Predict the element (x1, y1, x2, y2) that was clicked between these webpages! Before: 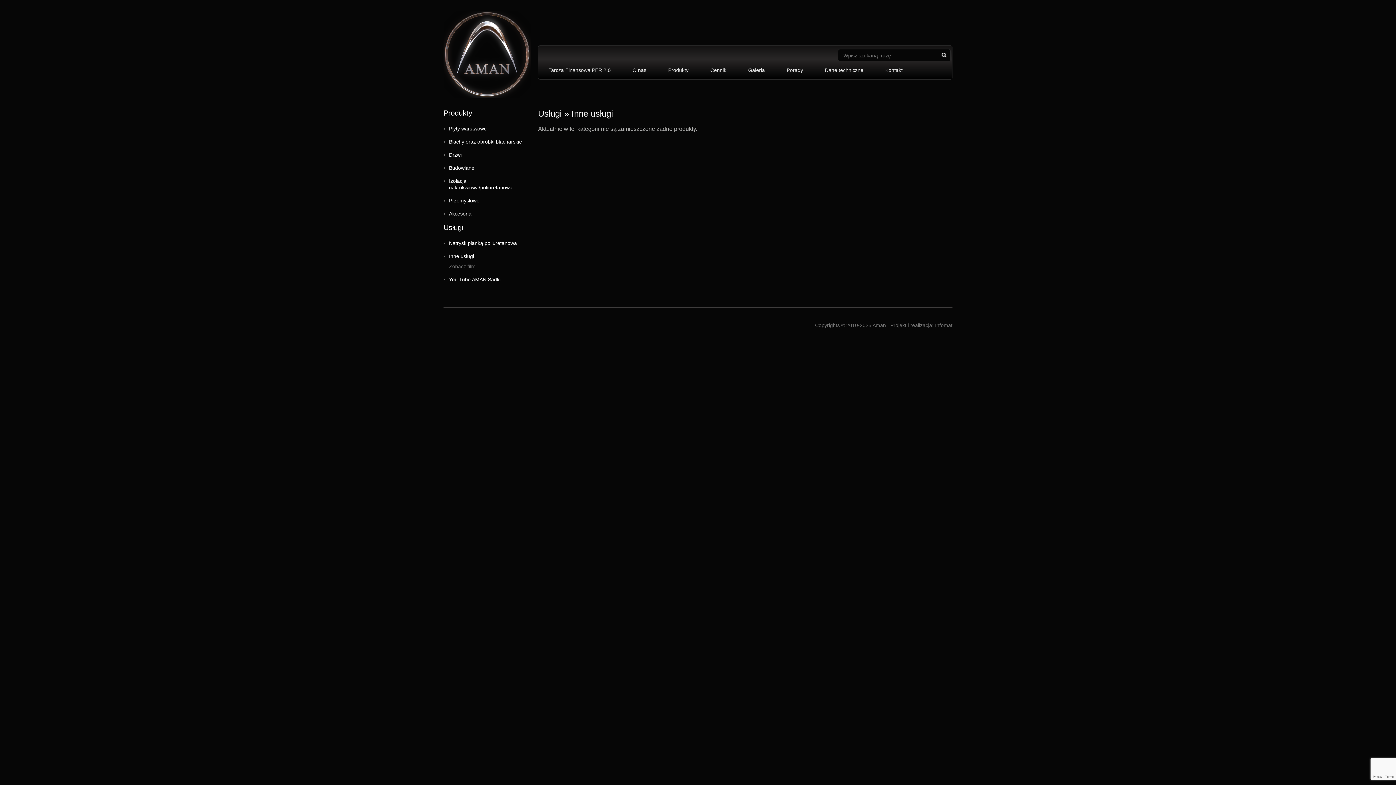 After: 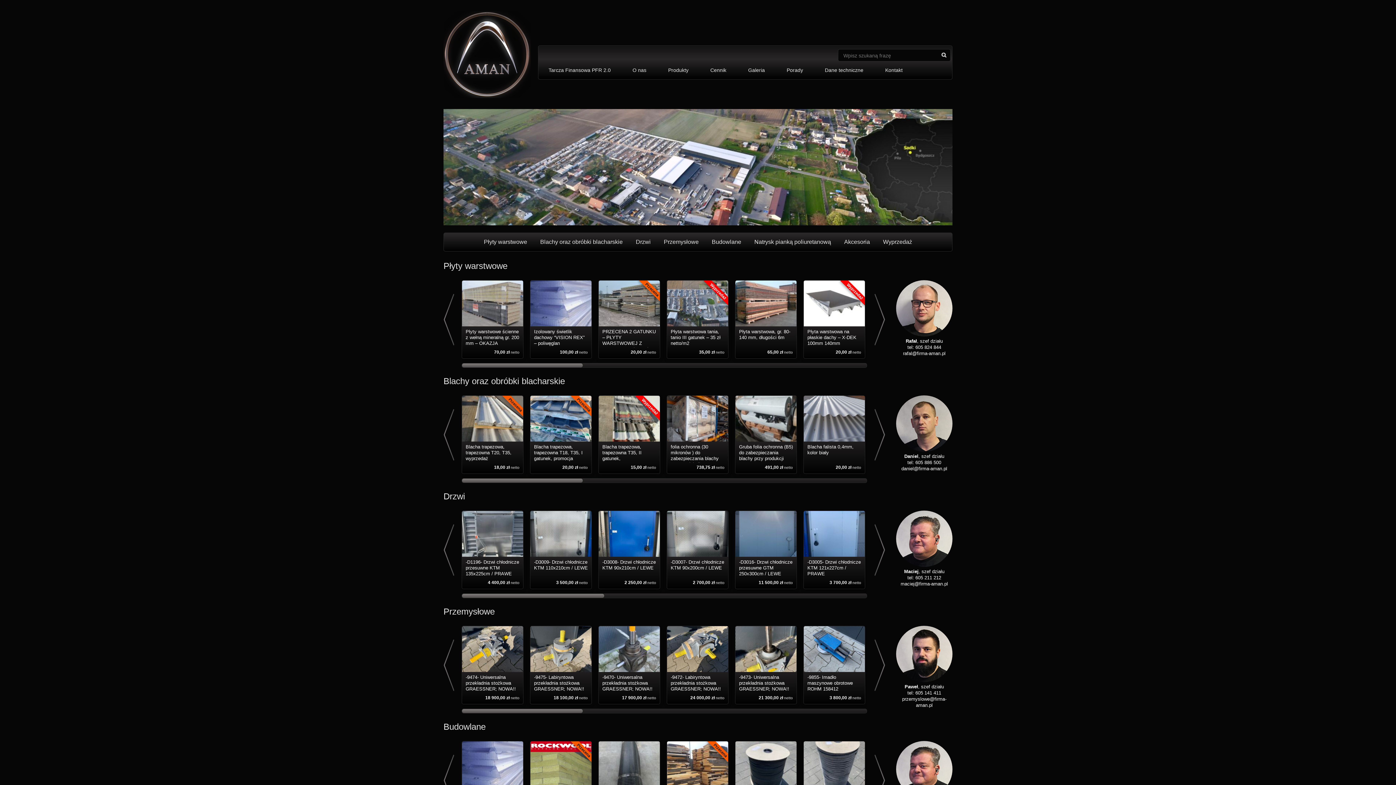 Action: bbox: (443, 10, 530, 98)